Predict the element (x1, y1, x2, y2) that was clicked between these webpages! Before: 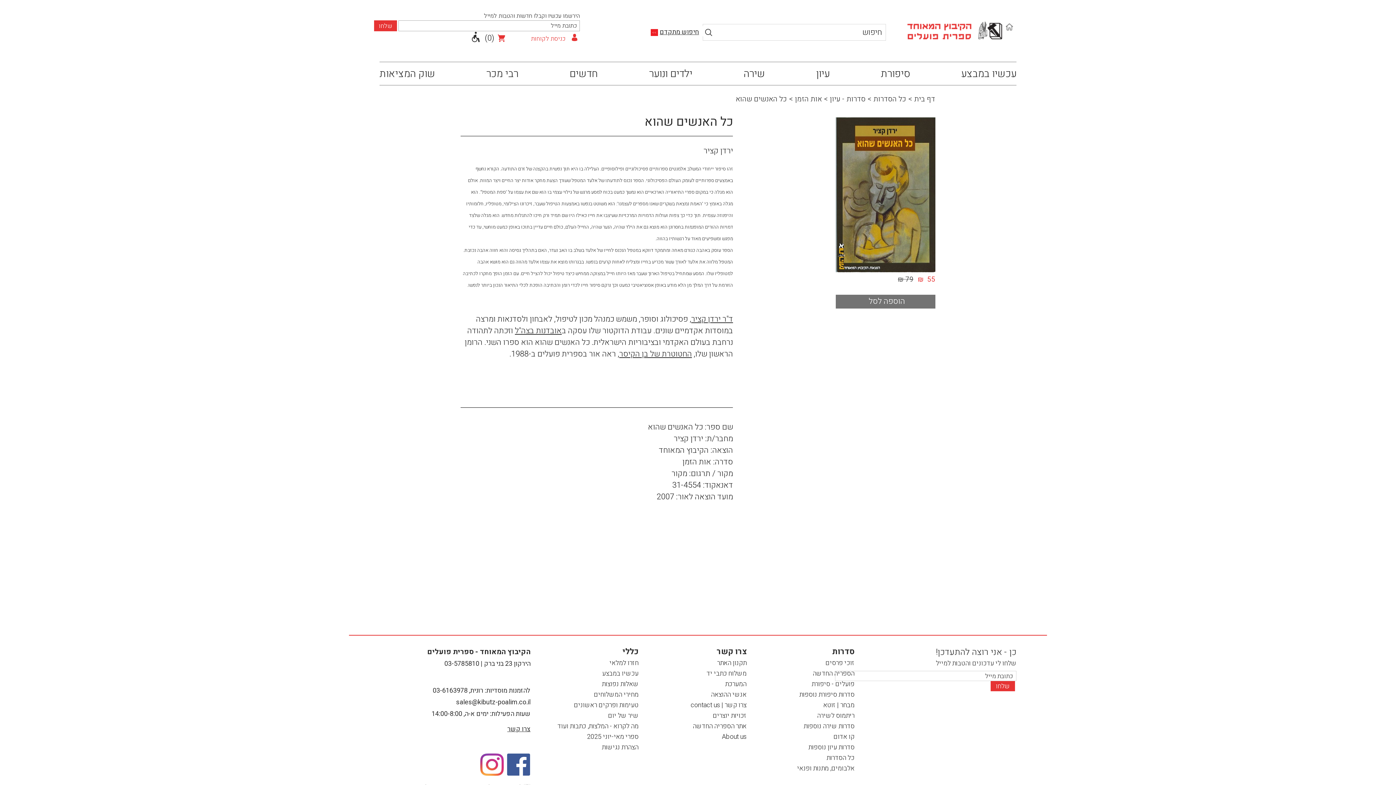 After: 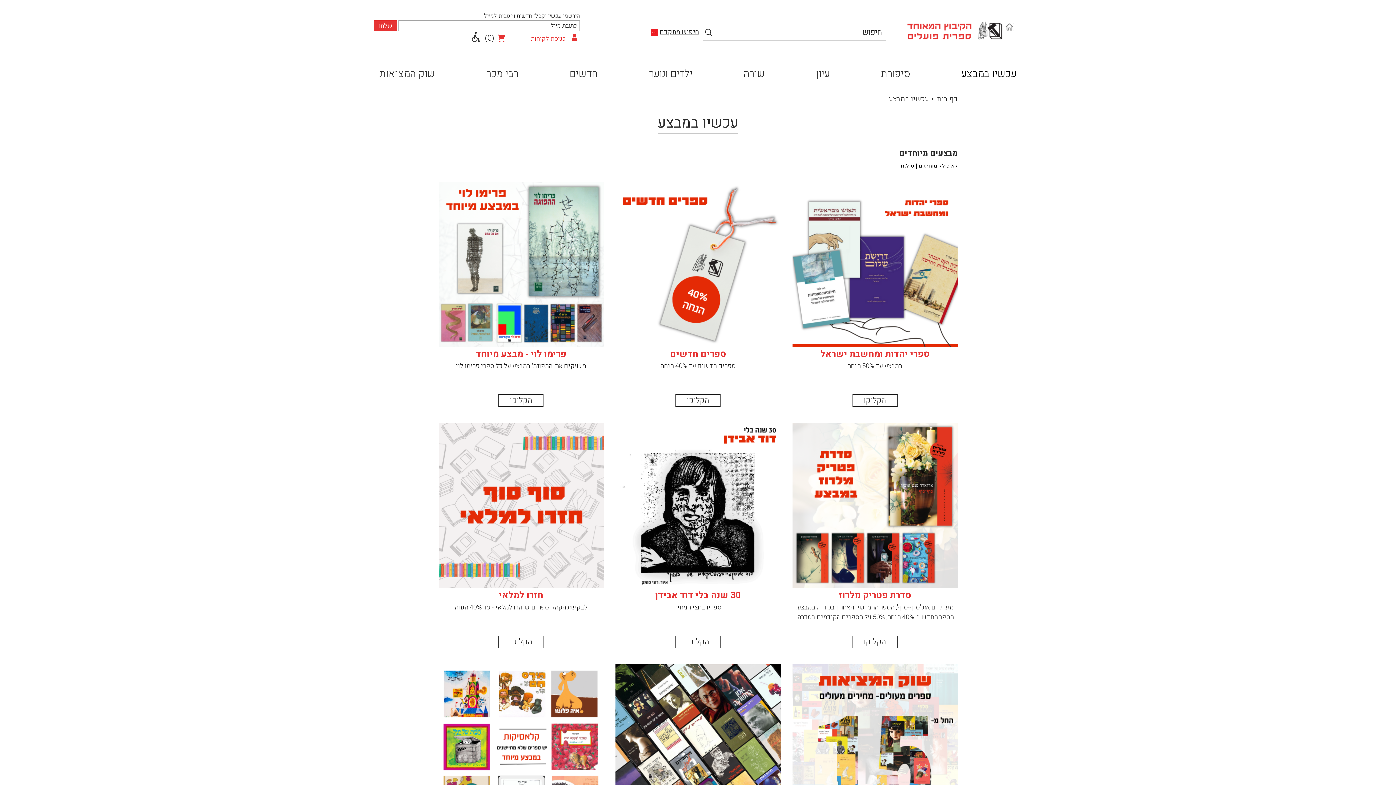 Action: label: עכשיו במבצע bbox: (961, 70, 1016, 83)